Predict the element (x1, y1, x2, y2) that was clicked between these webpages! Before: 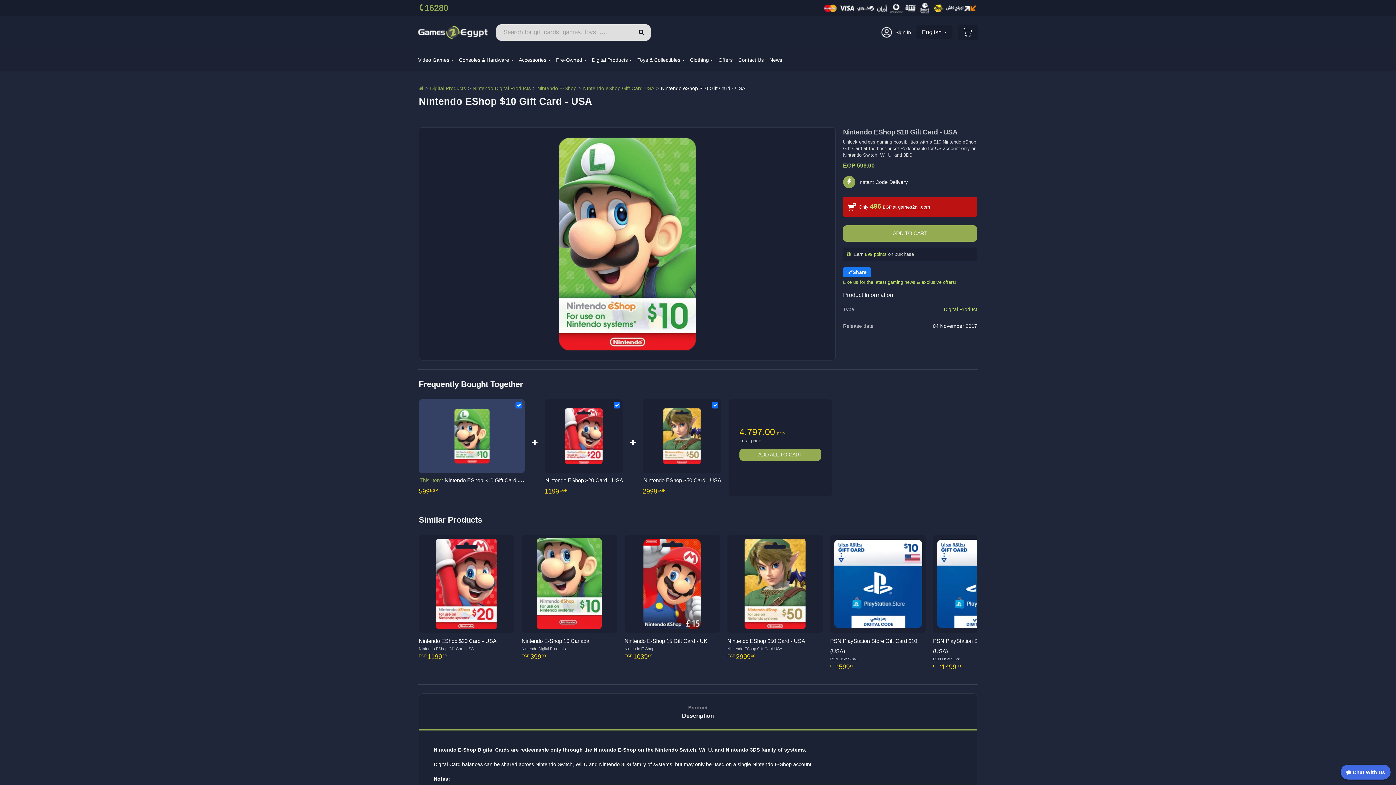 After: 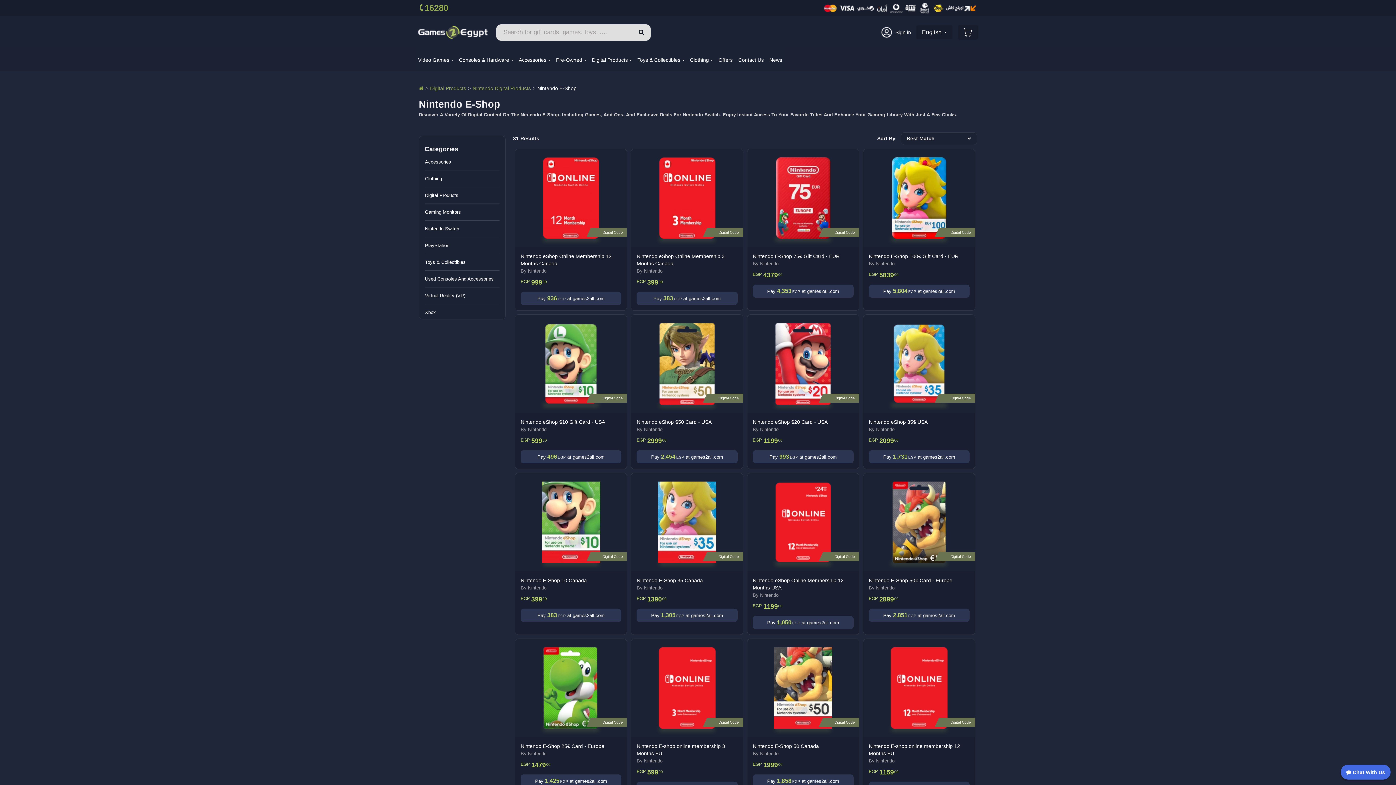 Action: label: Nintendo E-Shop bbox: (537, 85, 576, 91)